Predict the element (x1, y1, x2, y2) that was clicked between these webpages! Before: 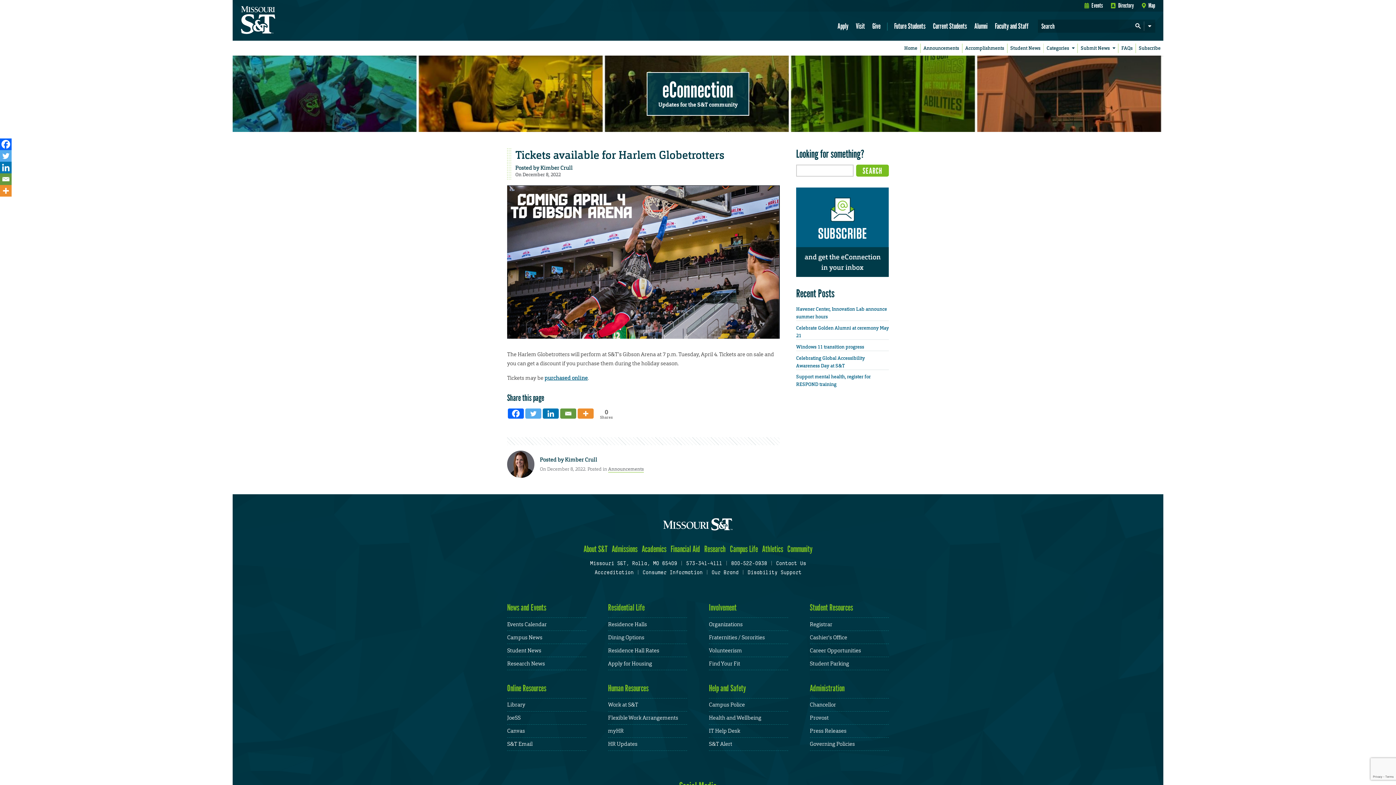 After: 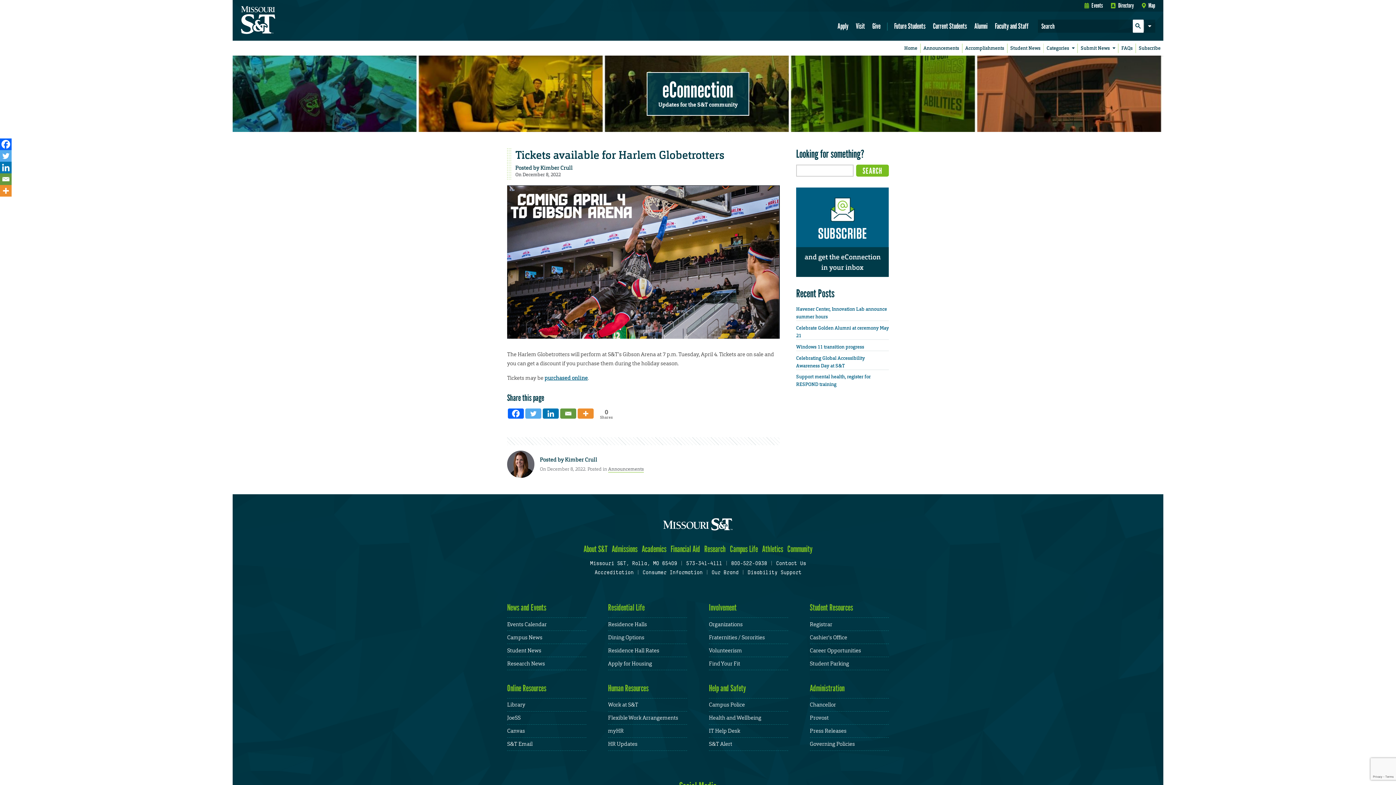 Action: bbox: (1132, 19, 1143, 32)